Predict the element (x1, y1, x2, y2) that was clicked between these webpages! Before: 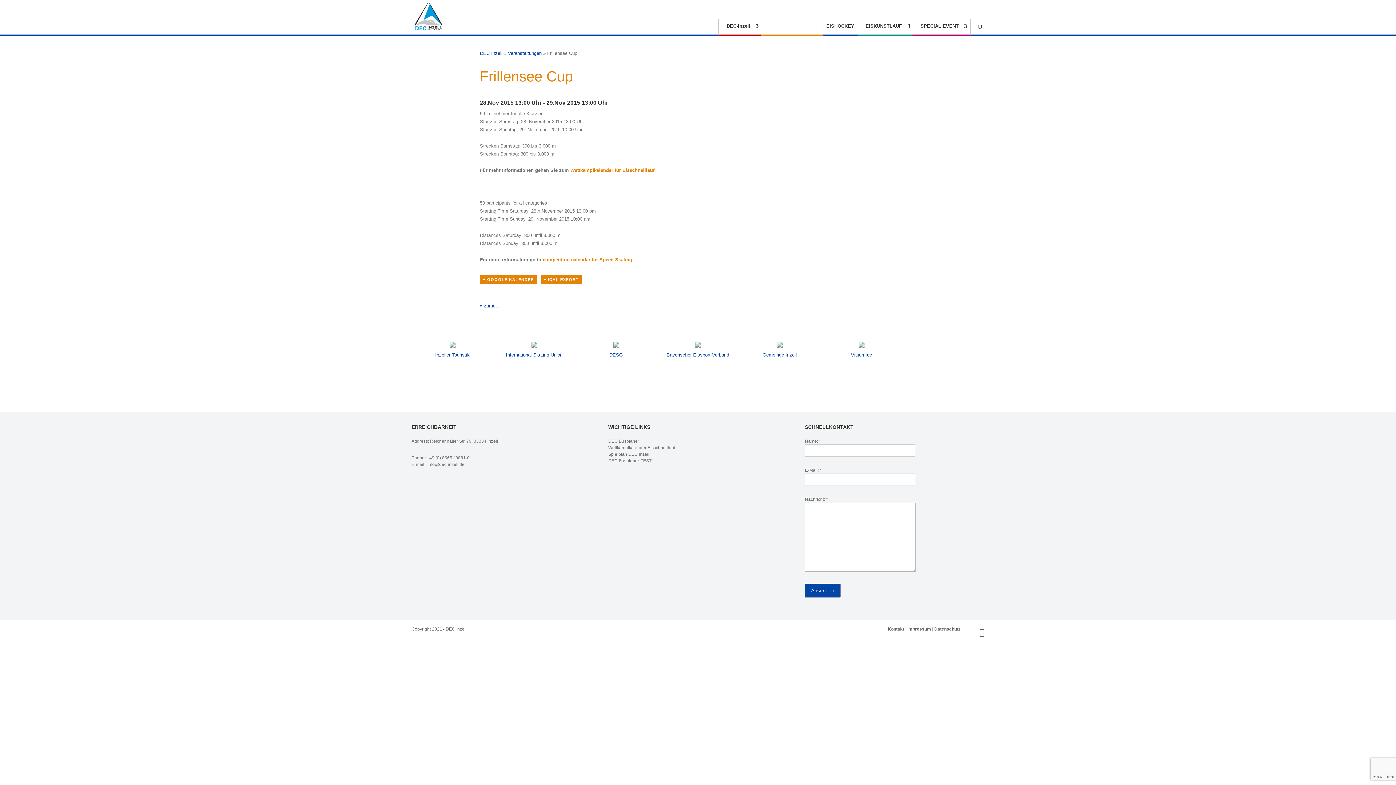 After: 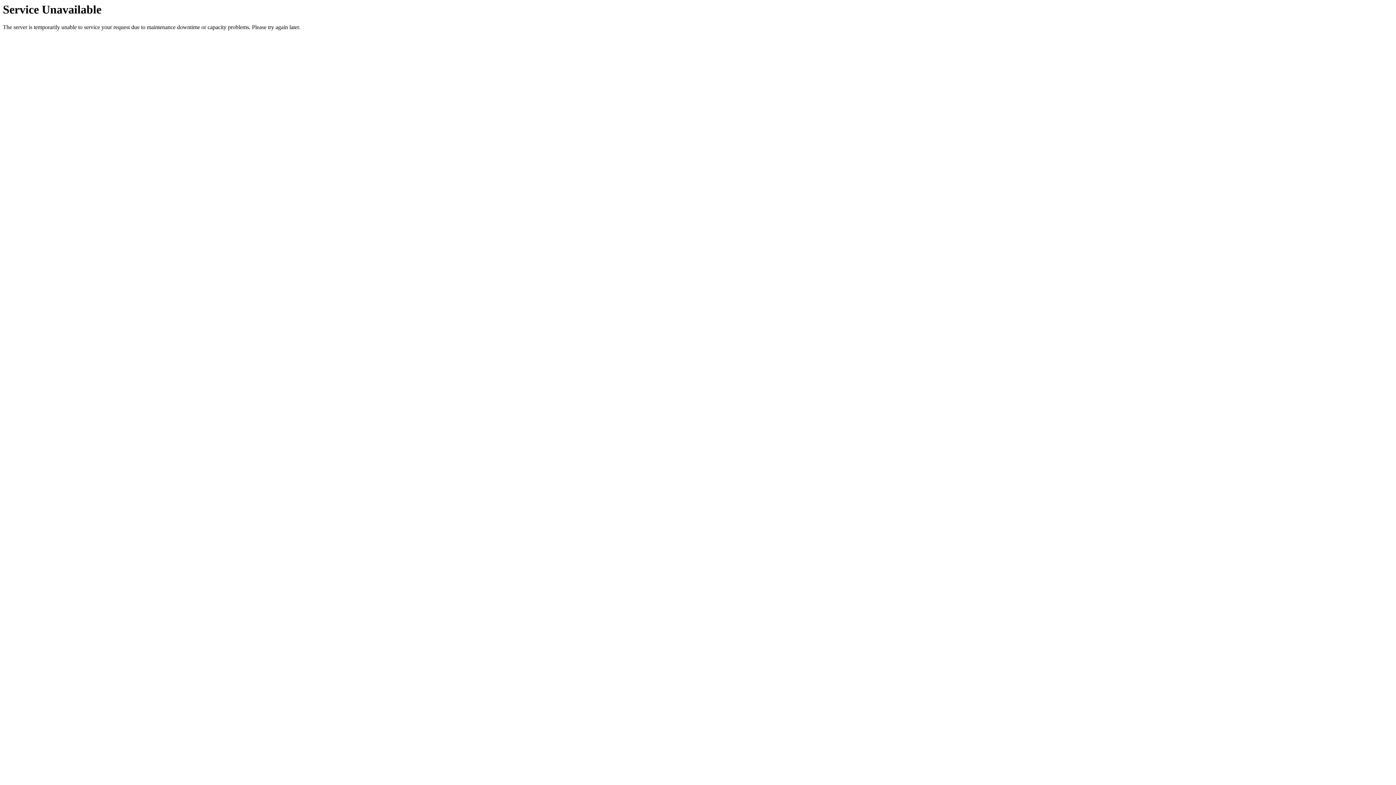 Action: label: SPECIAL EVENT bbox: (917, 23, 966, 34)